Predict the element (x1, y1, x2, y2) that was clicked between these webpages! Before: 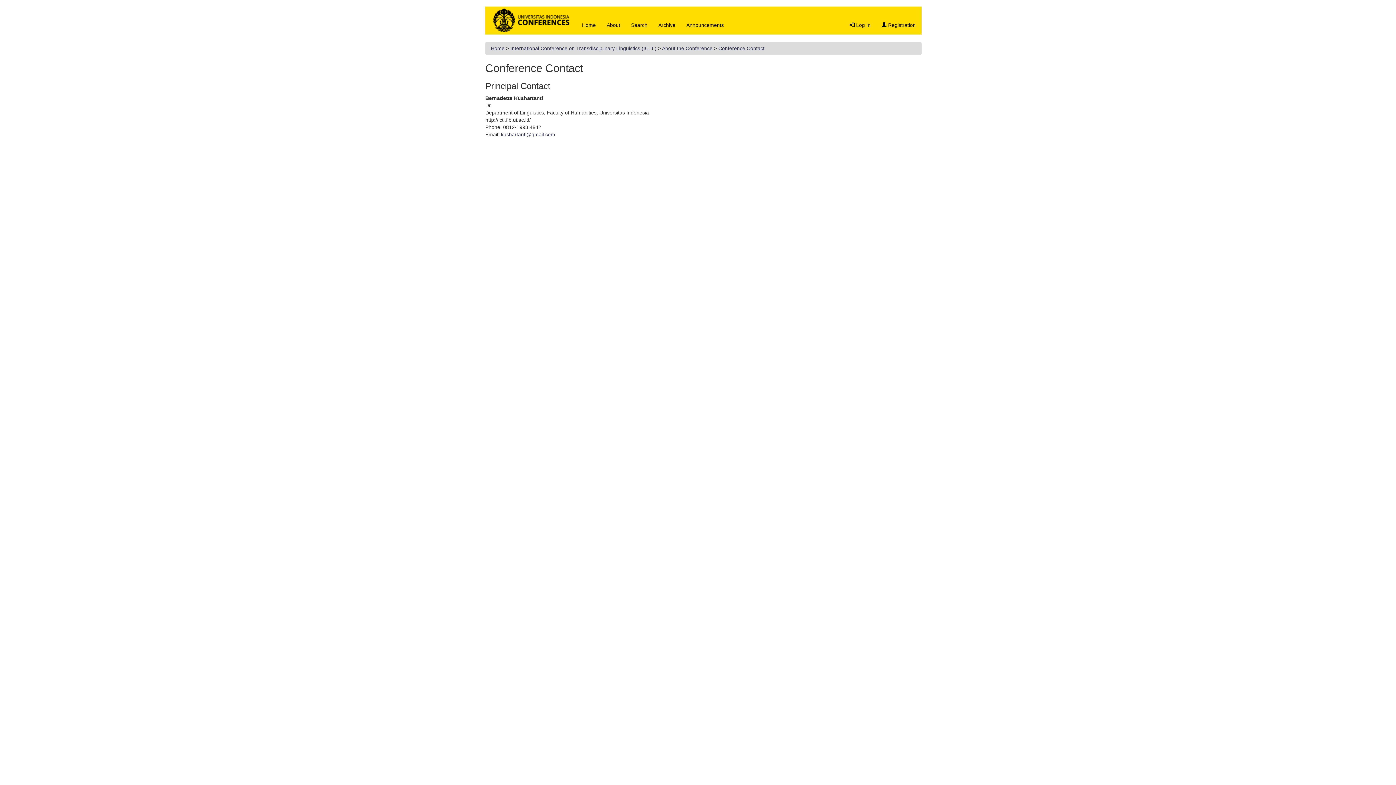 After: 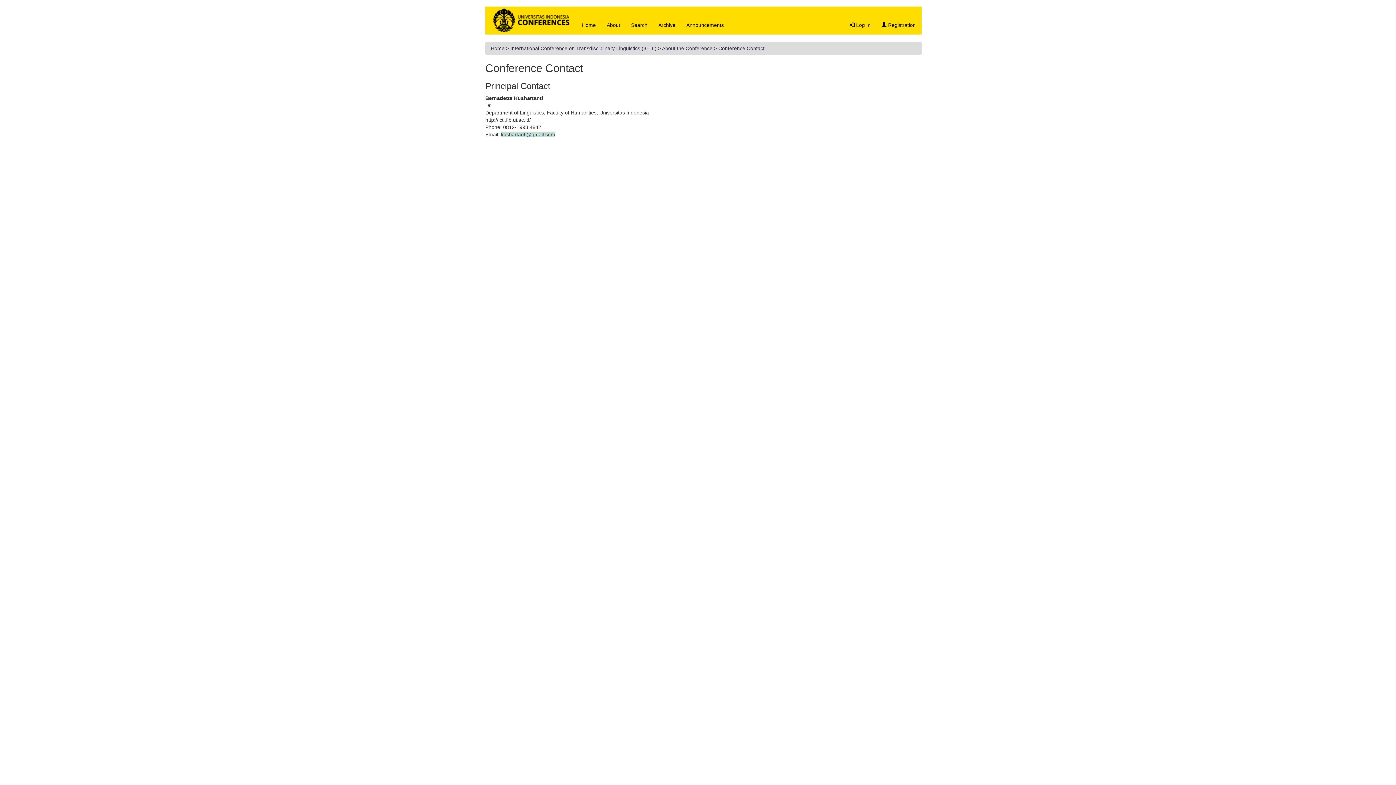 Action: label: kushartanti@gmail.com bbox: (501, 131, 555, 137)